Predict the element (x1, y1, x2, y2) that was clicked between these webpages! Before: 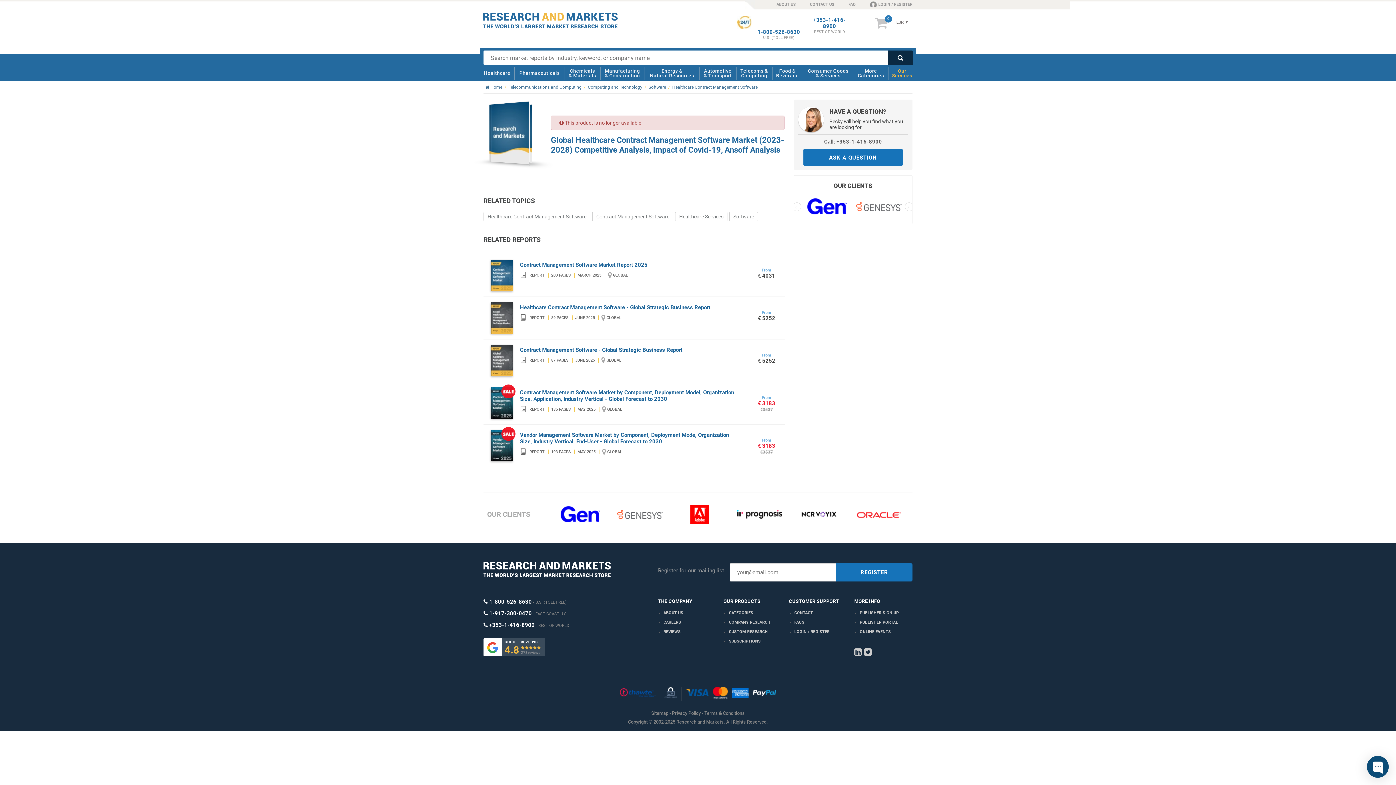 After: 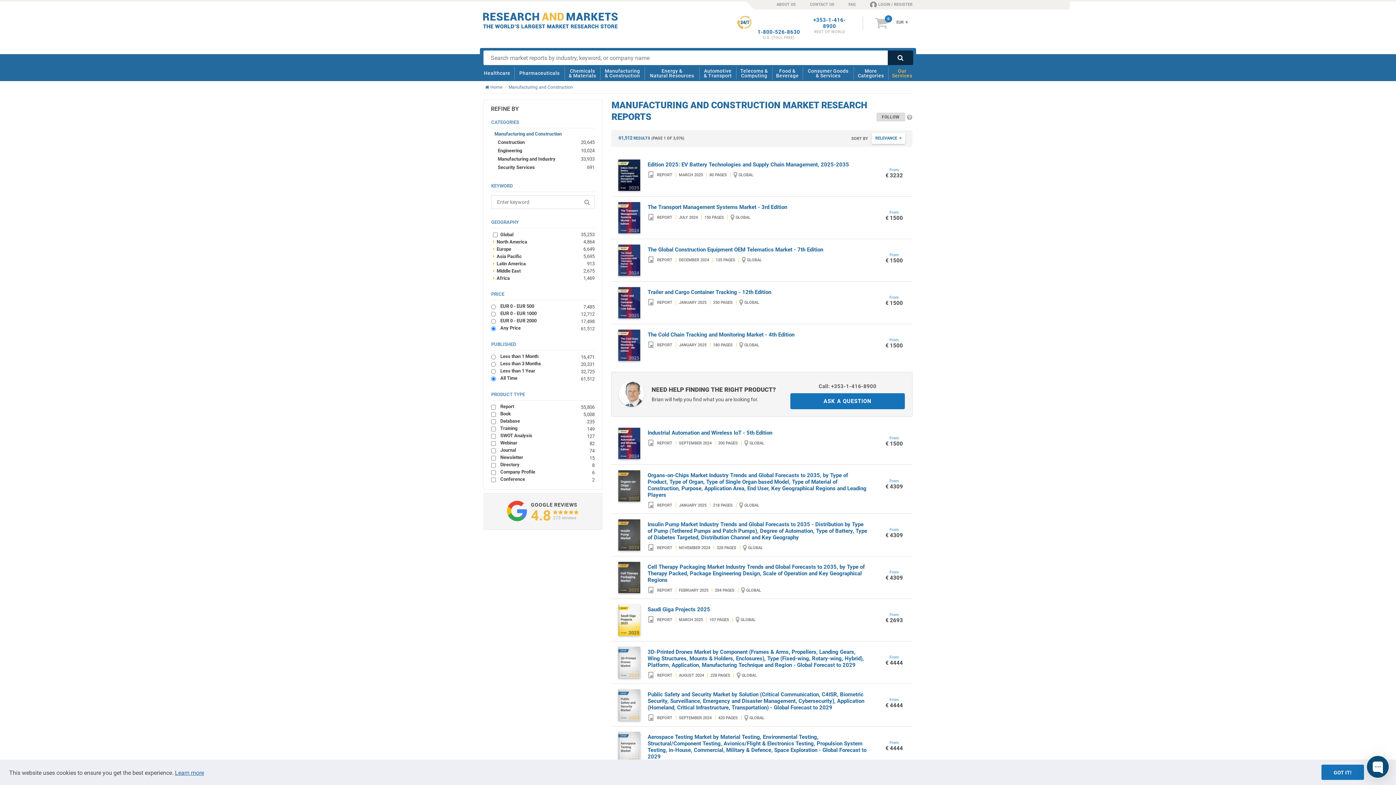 Action: bbox: (602, 65, 642, 81) label: Manufacturing
& Construction